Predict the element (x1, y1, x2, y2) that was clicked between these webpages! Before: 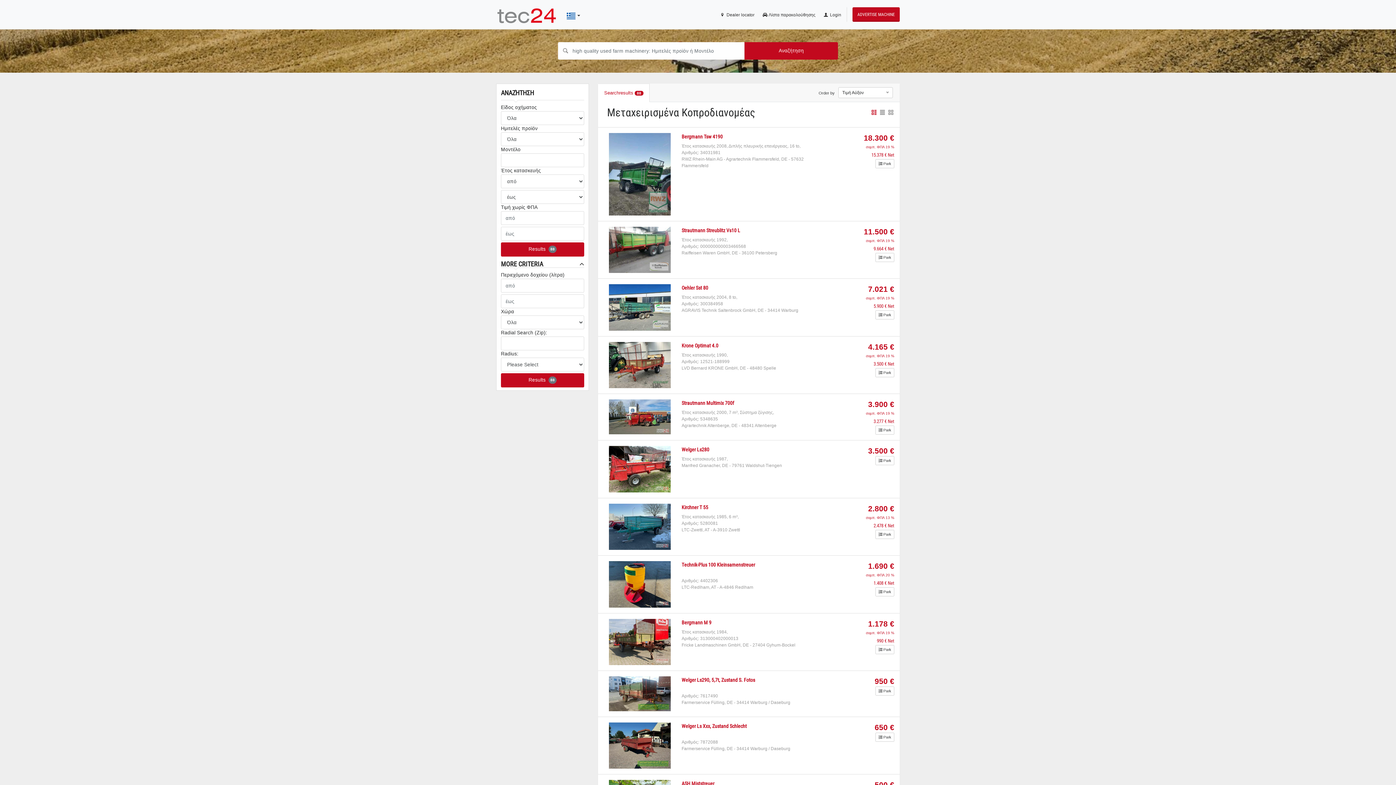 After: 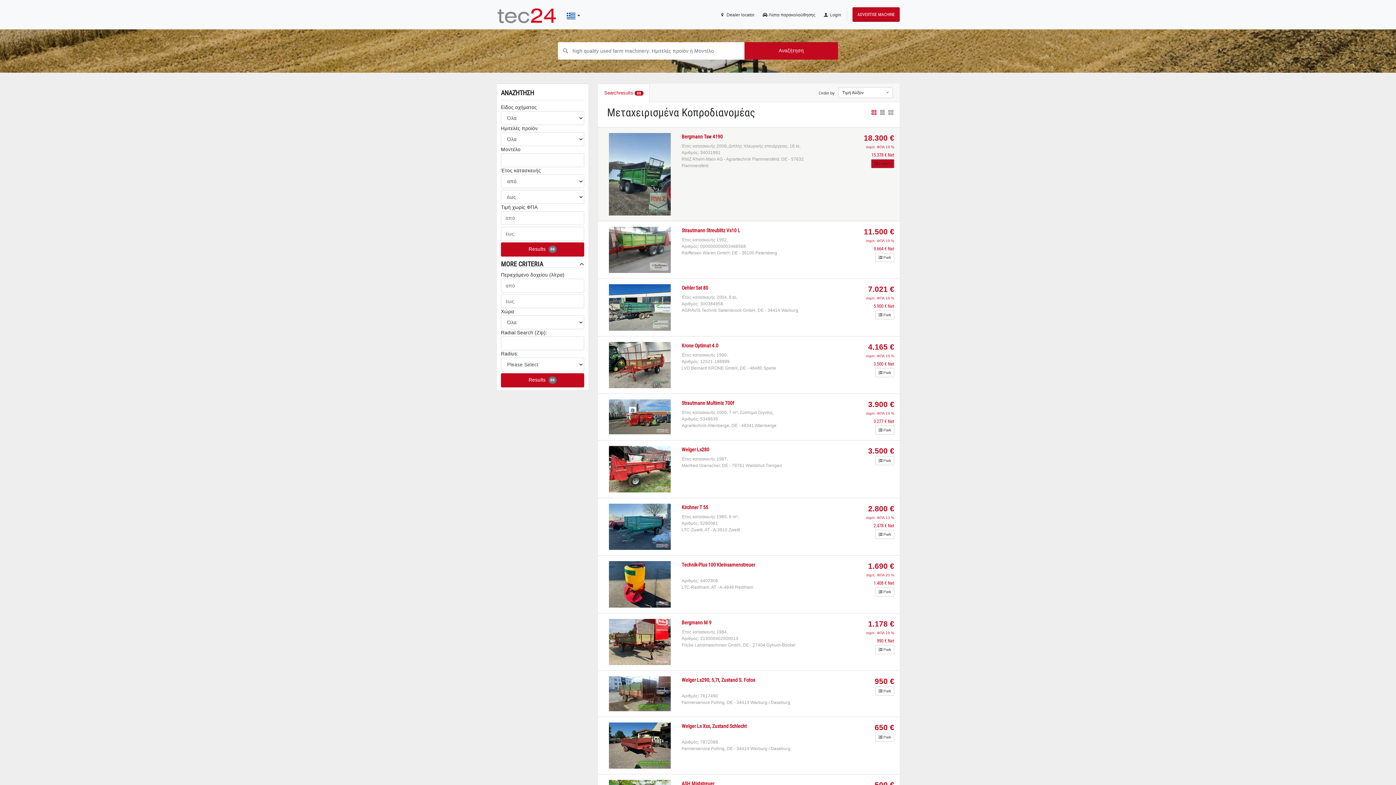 Action: bbox: (875, 159, 894, 168) label:  Park